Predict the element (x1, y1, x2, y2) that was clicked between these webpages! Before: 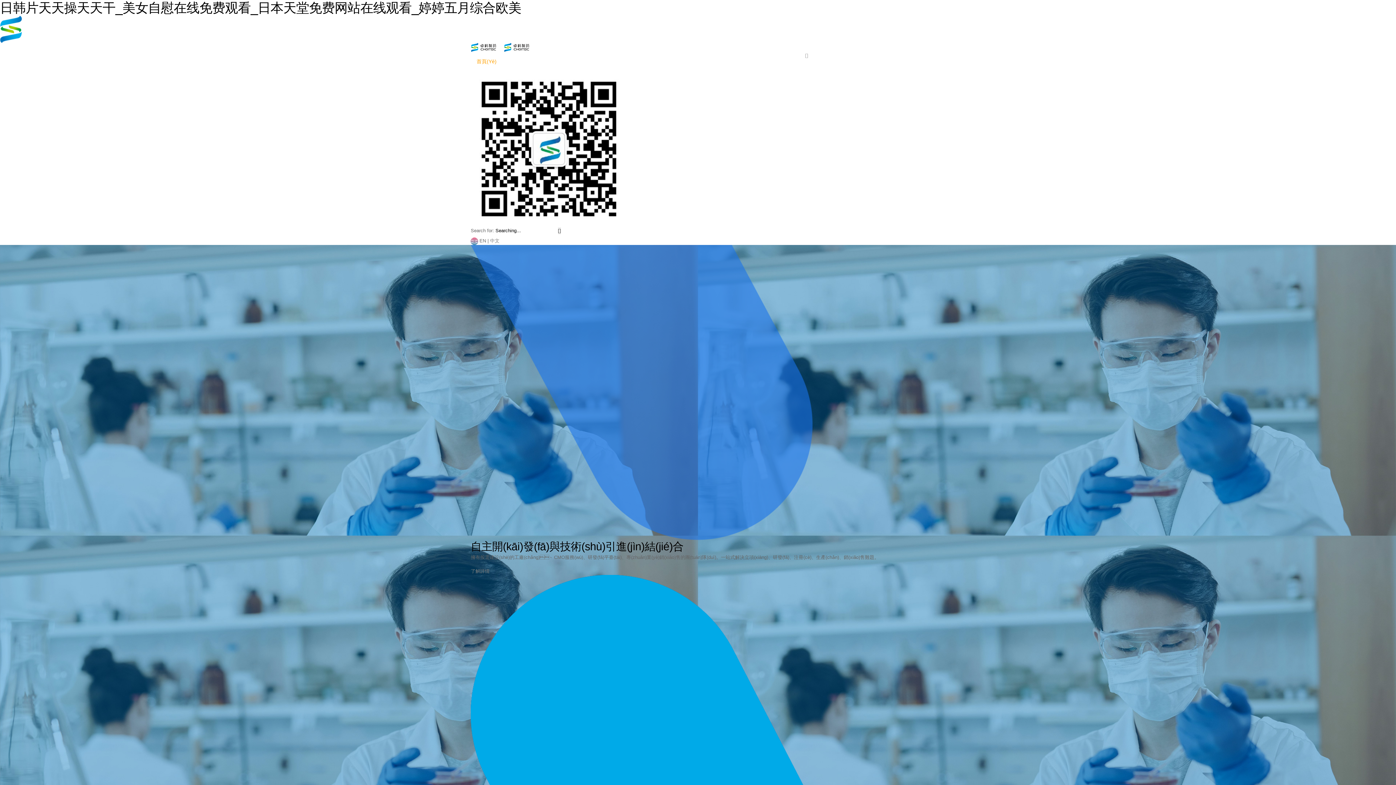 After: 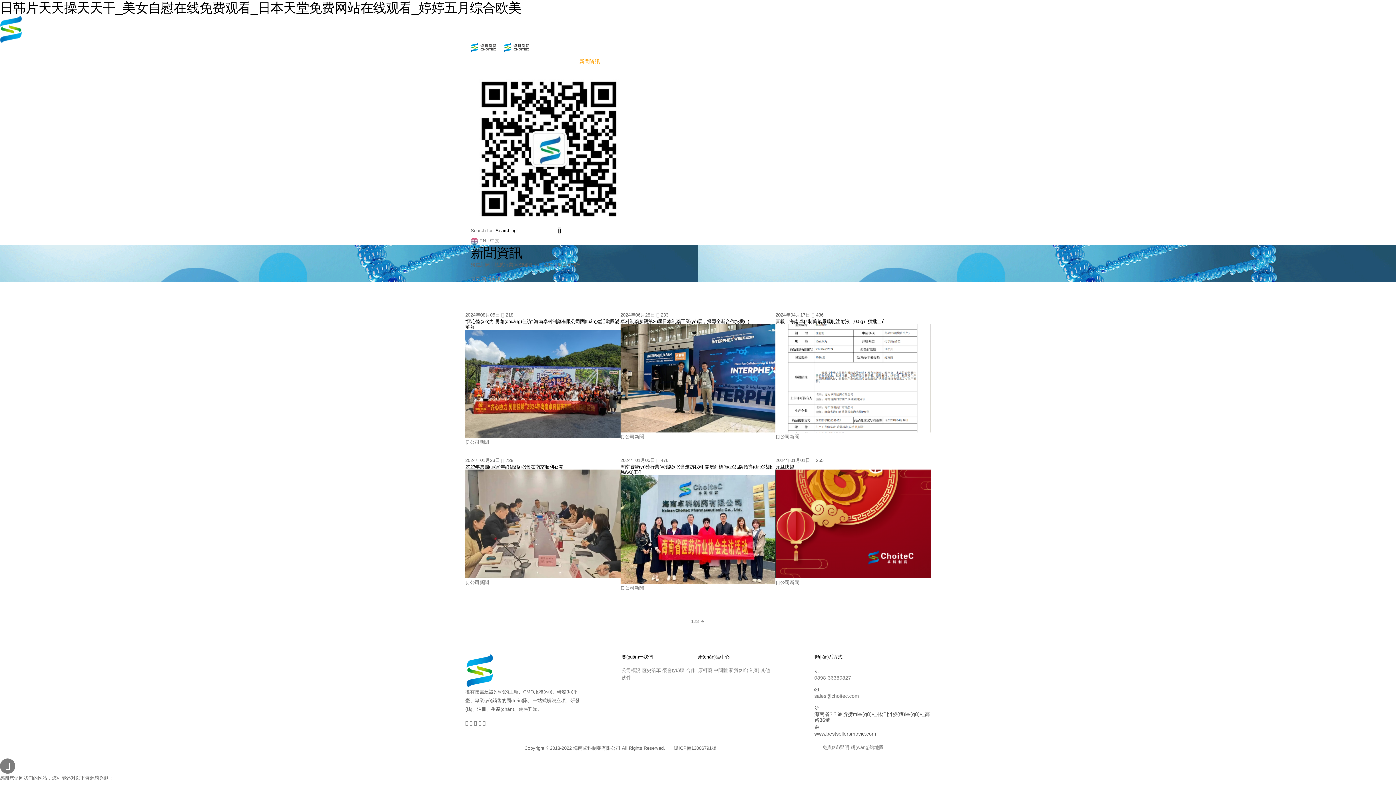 Action: bbox: (583, 52, 615, 70) label: 新聞資訊